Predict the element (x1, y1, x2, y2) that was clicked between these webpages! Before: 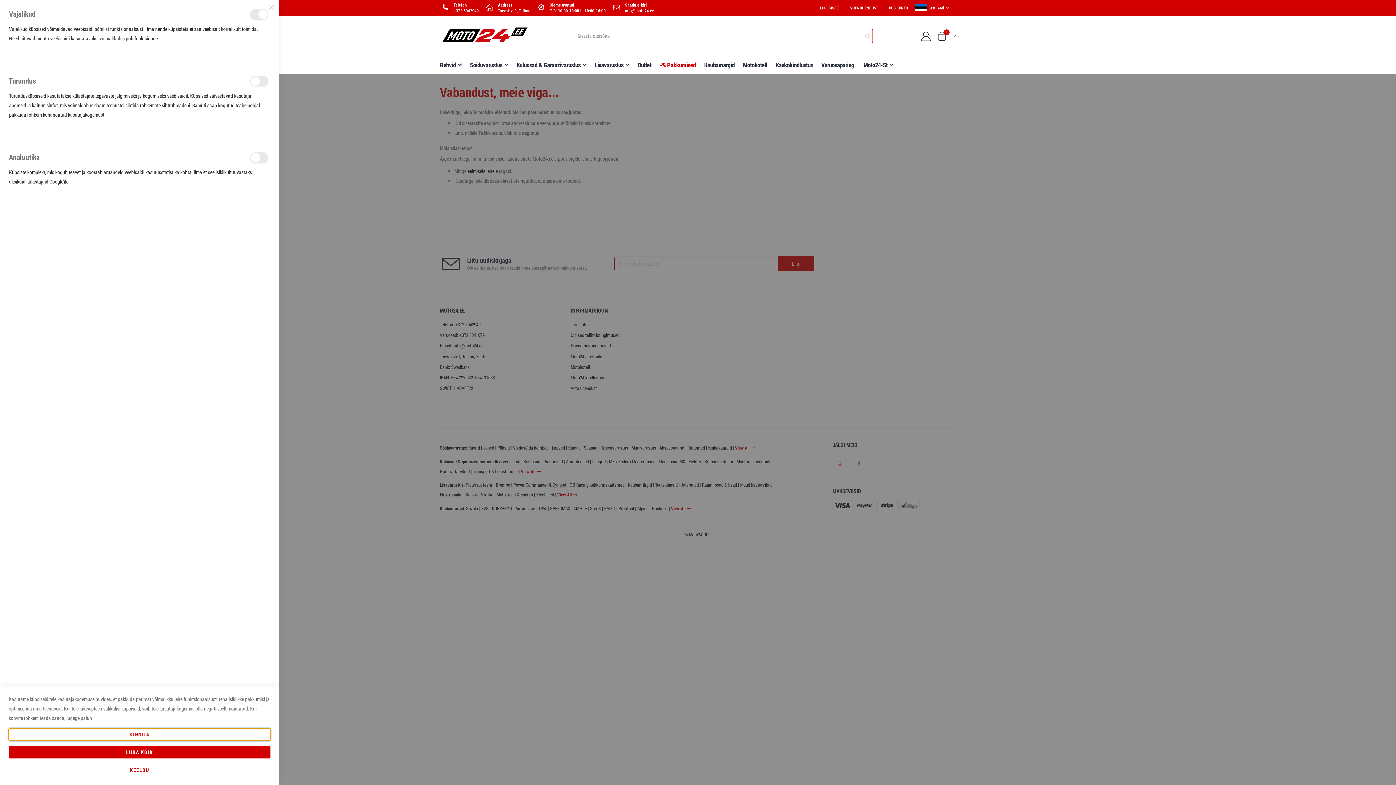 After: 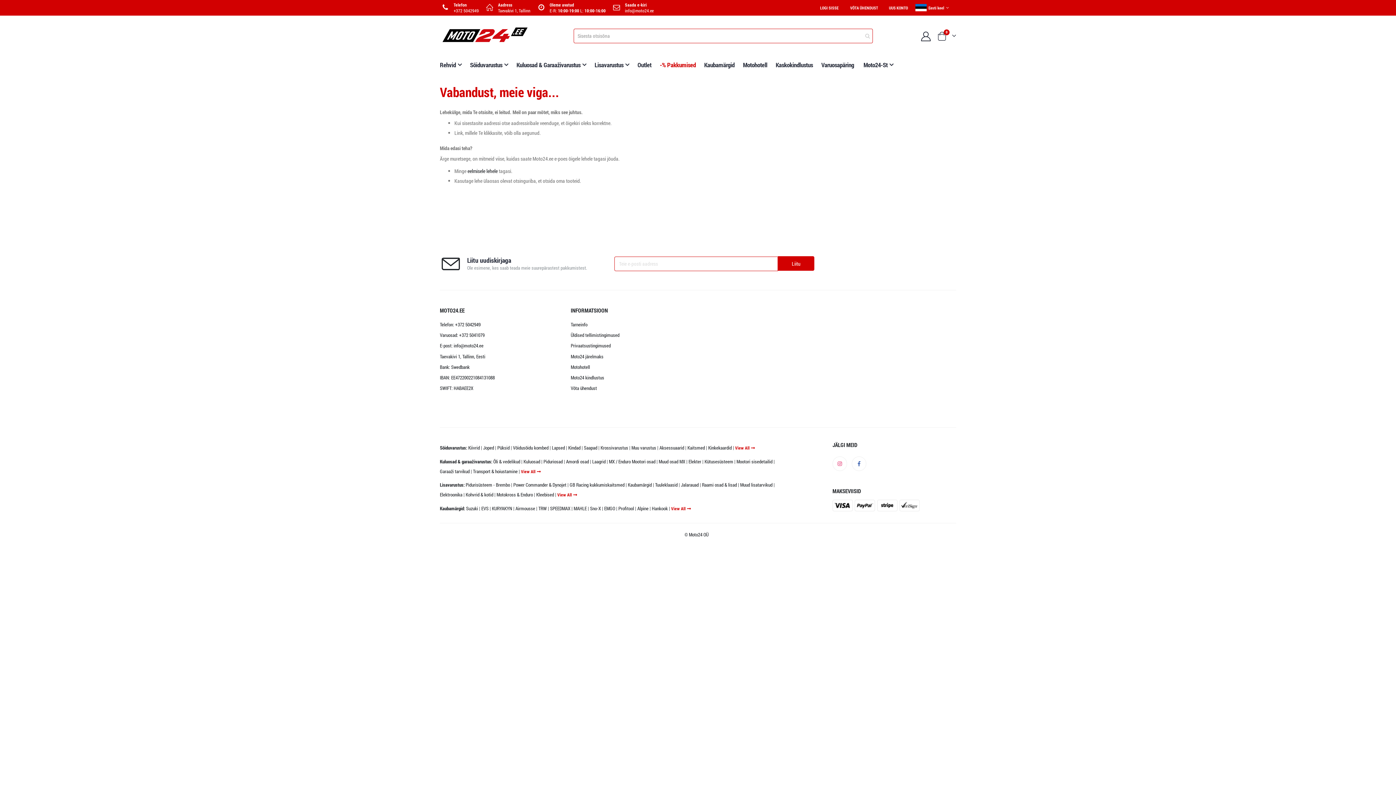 Action: label: info@moto24.ee bbox: (625, 7, 653, 13)